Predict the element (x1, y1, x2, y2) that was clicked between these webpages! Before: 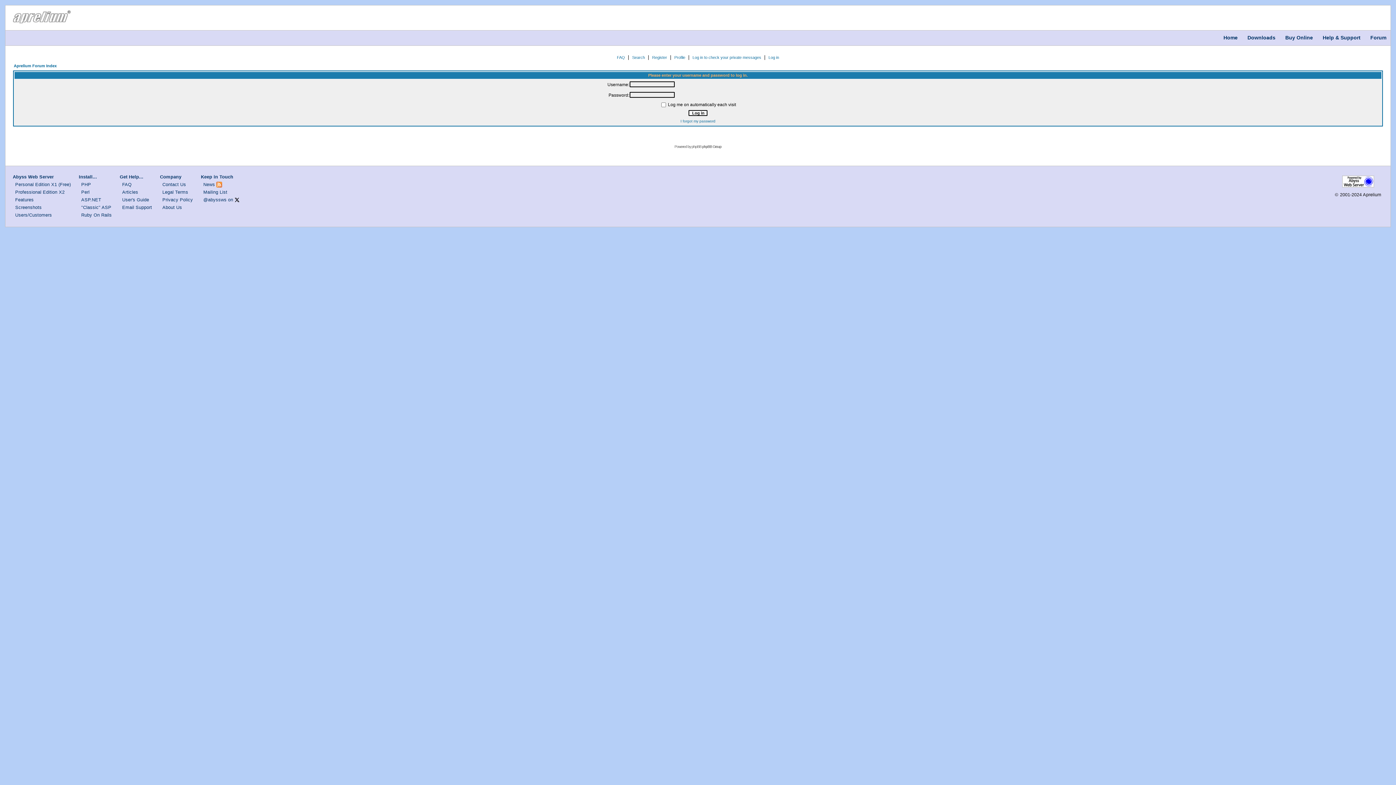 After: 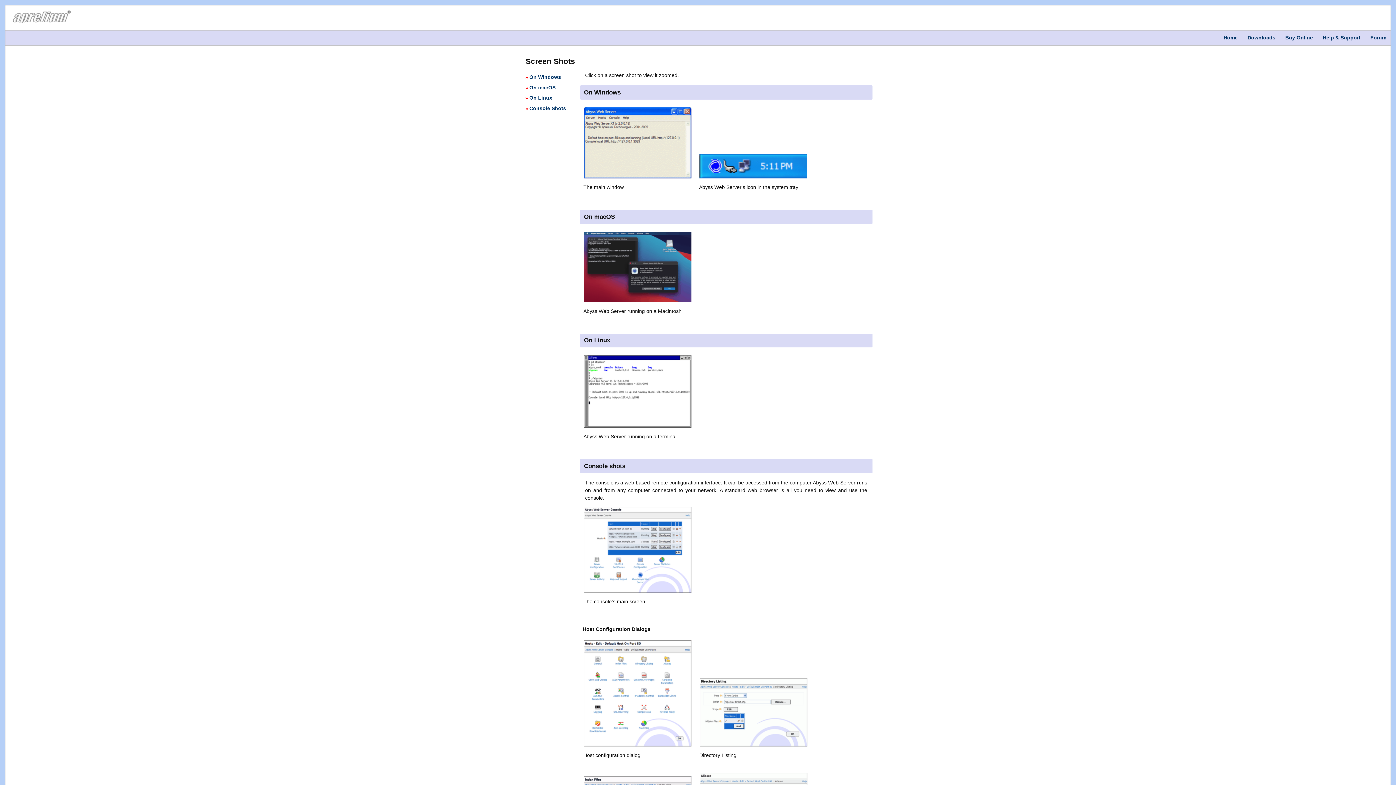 Action: bbox: (15, 205, 41, 210) label: Screenshots